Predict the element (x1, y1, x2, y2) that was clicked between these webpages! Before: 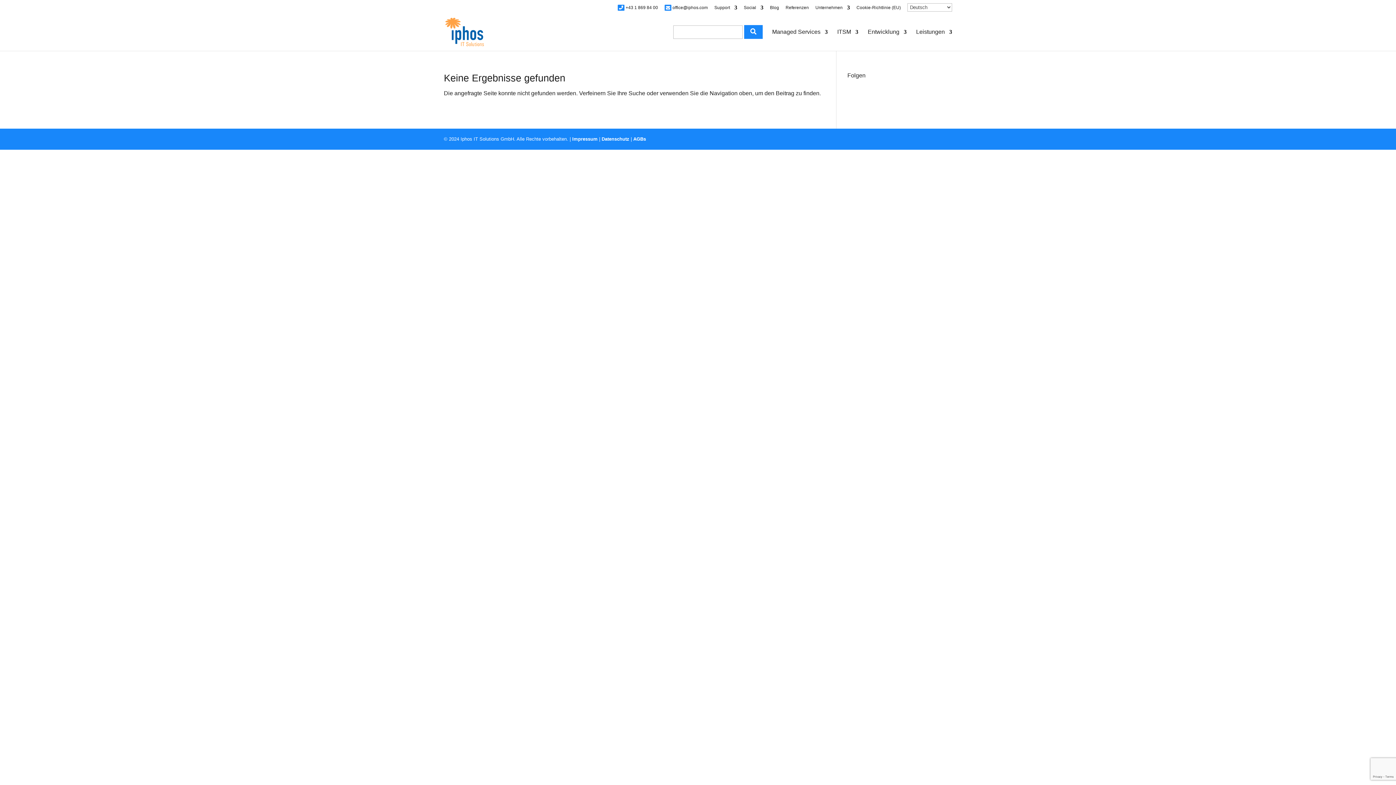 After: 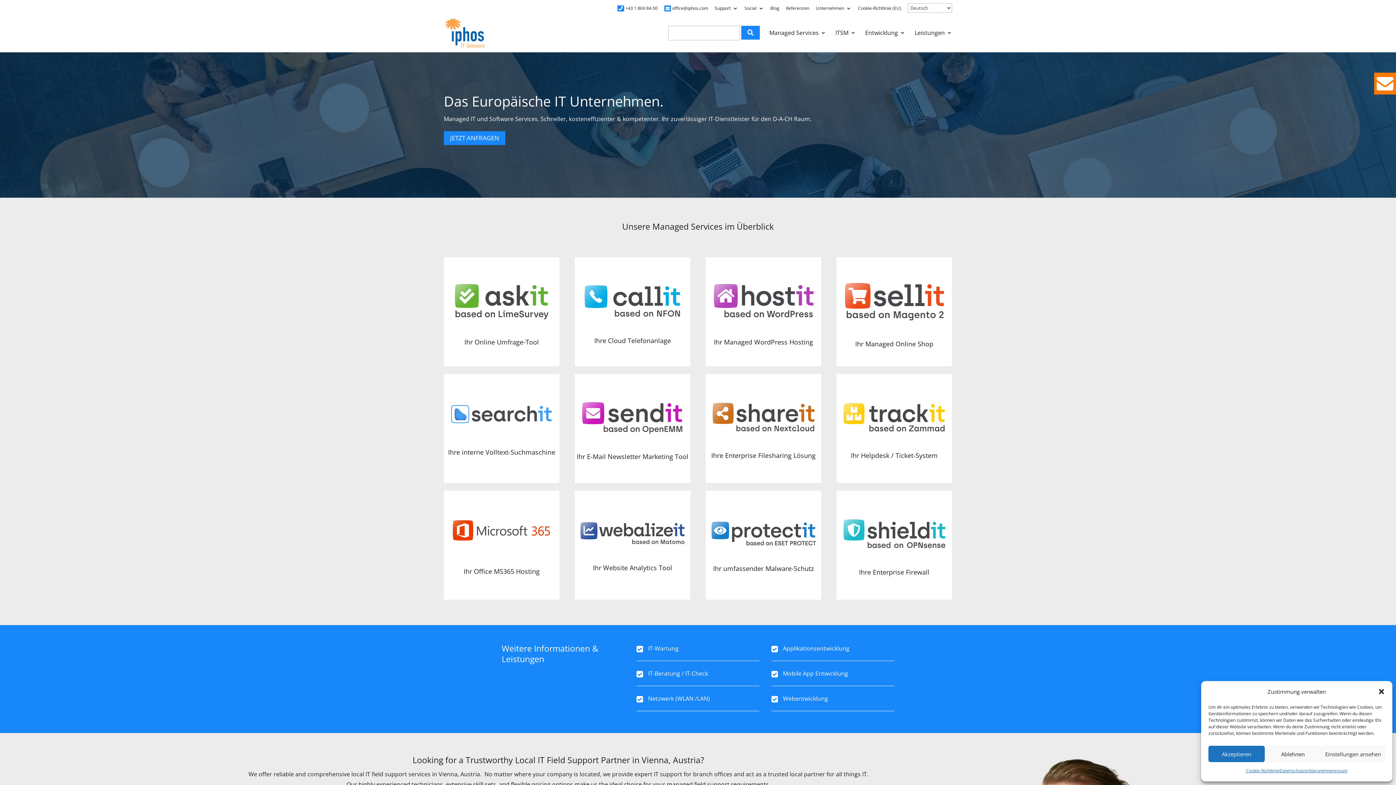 Action: bbox: (445, 28, 483, 34)